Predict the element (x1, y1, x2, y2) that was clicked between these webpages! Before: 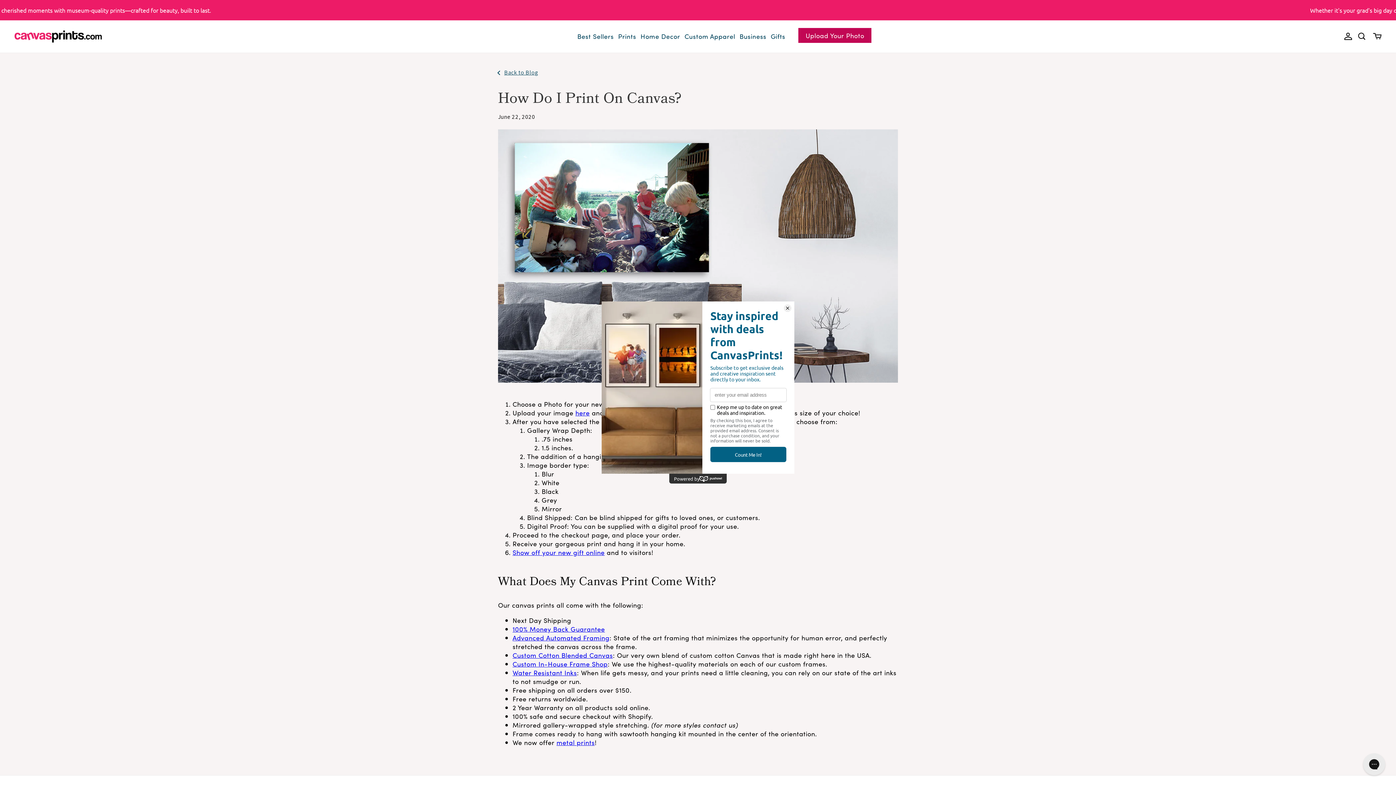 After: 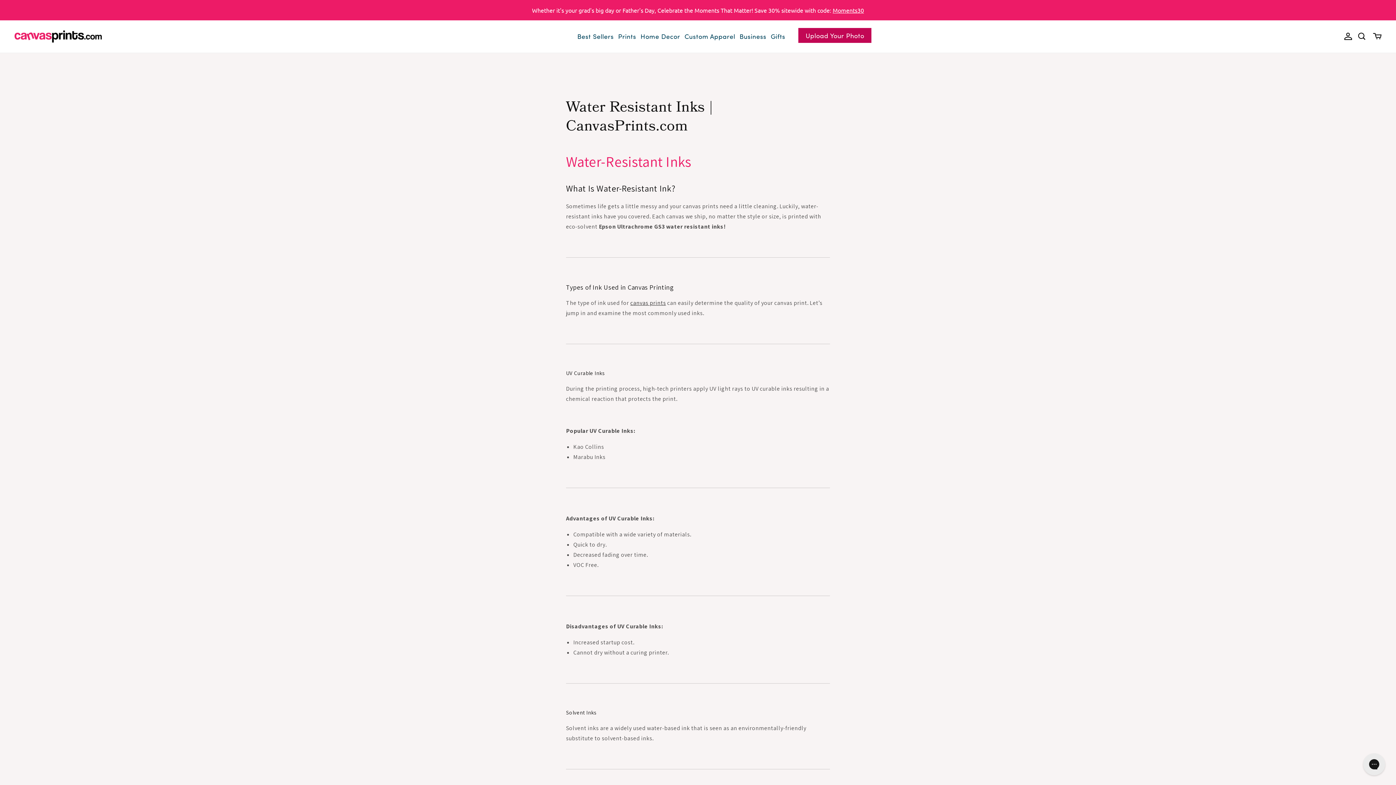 Action: bbox: (512, 668, 577, 677) label: Water Resistant Inks